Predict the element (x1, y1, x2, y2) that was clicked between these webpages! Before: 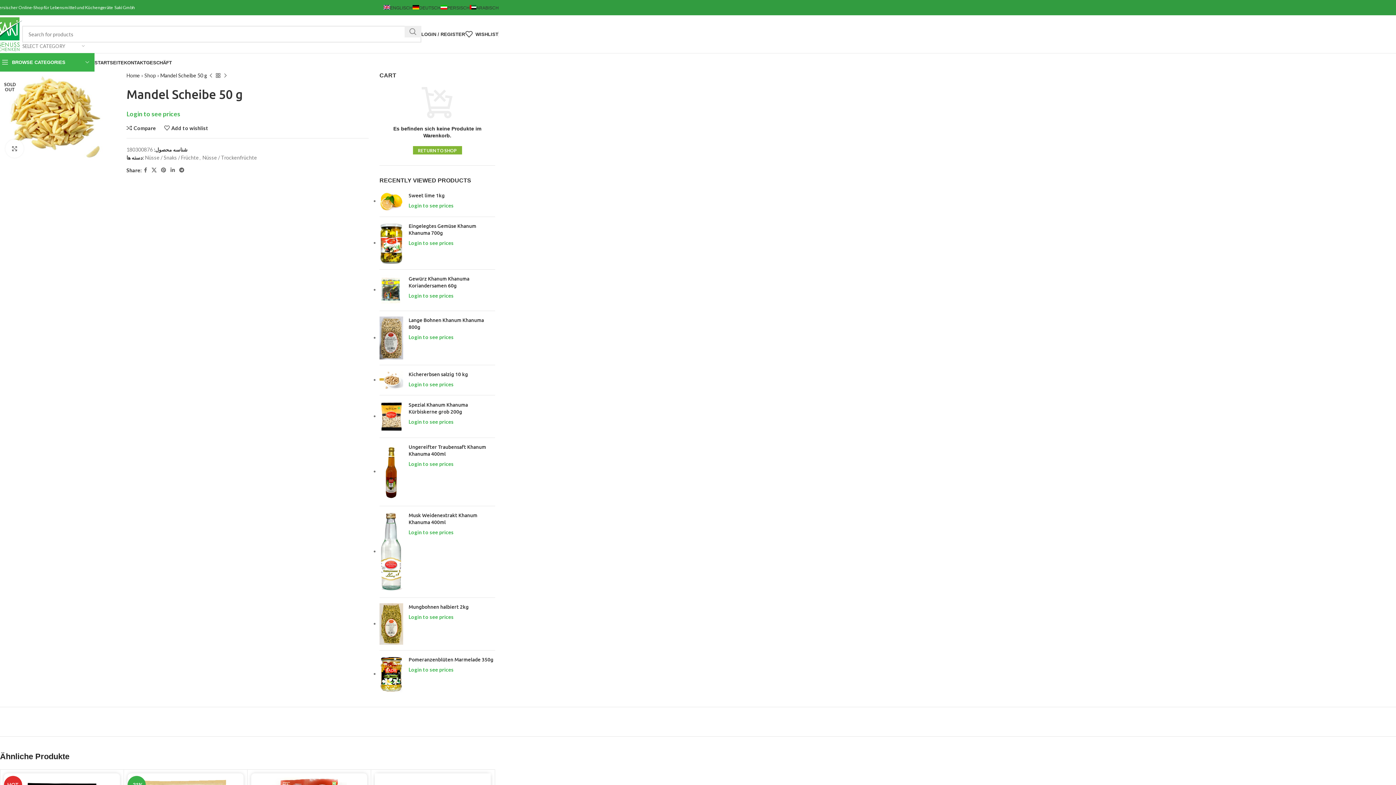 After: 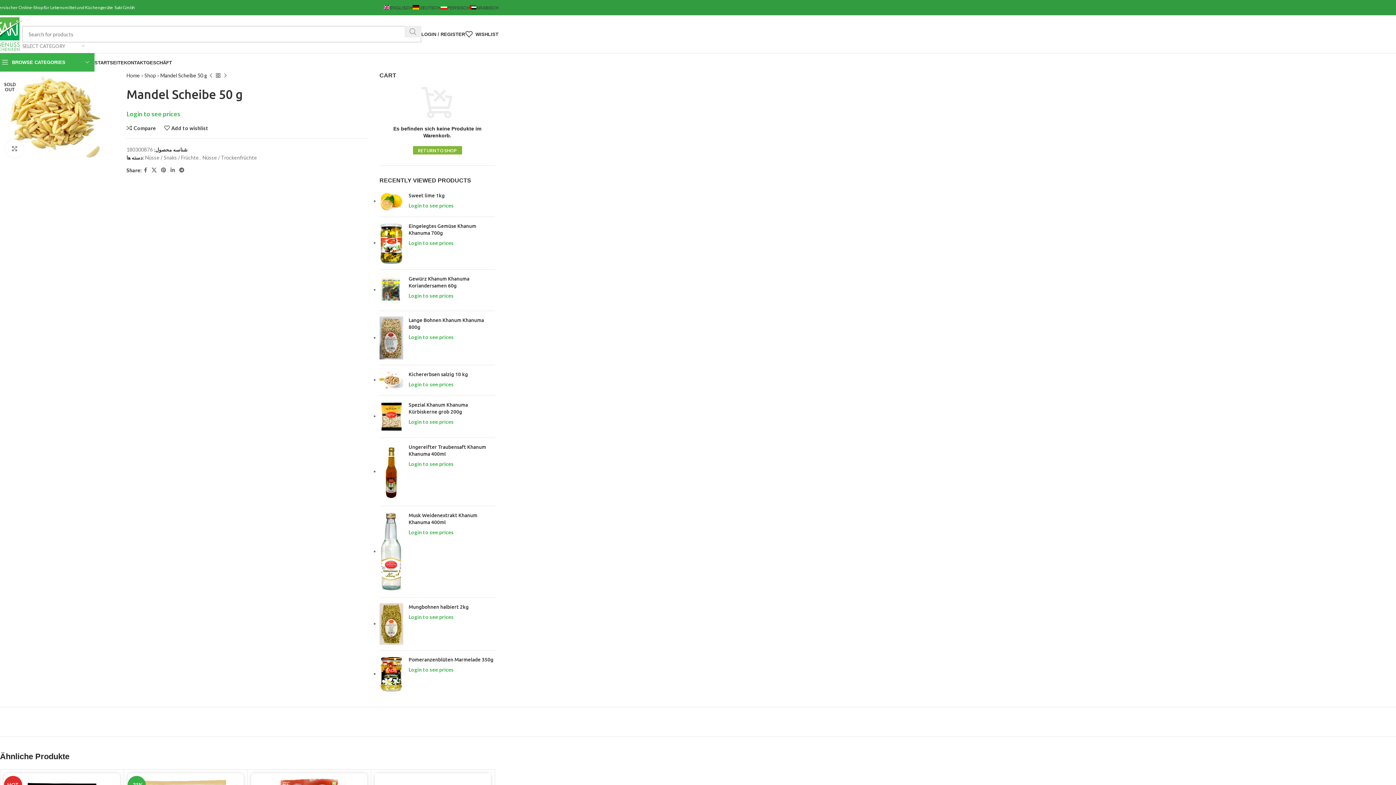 Action: label: Search  bbox: (404, 25, 421, 37)